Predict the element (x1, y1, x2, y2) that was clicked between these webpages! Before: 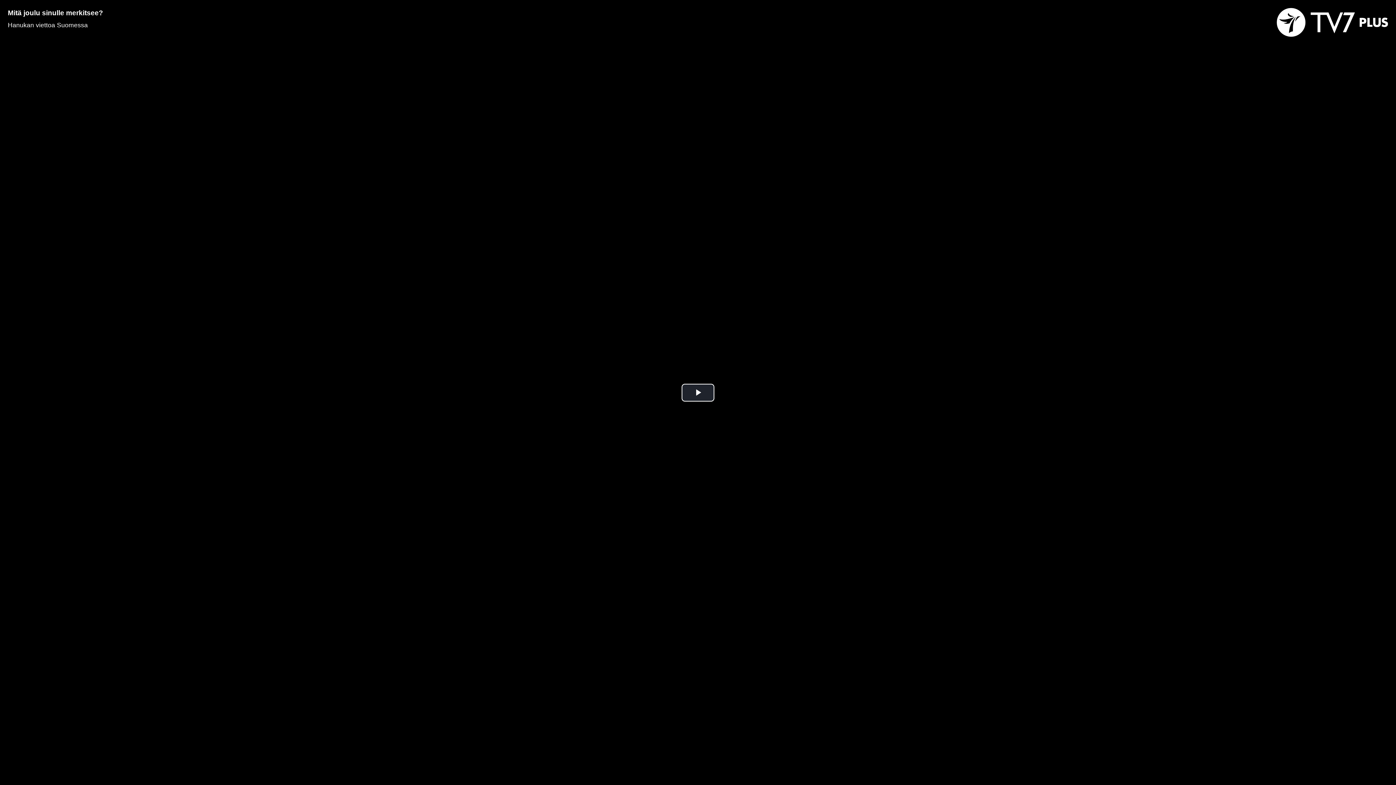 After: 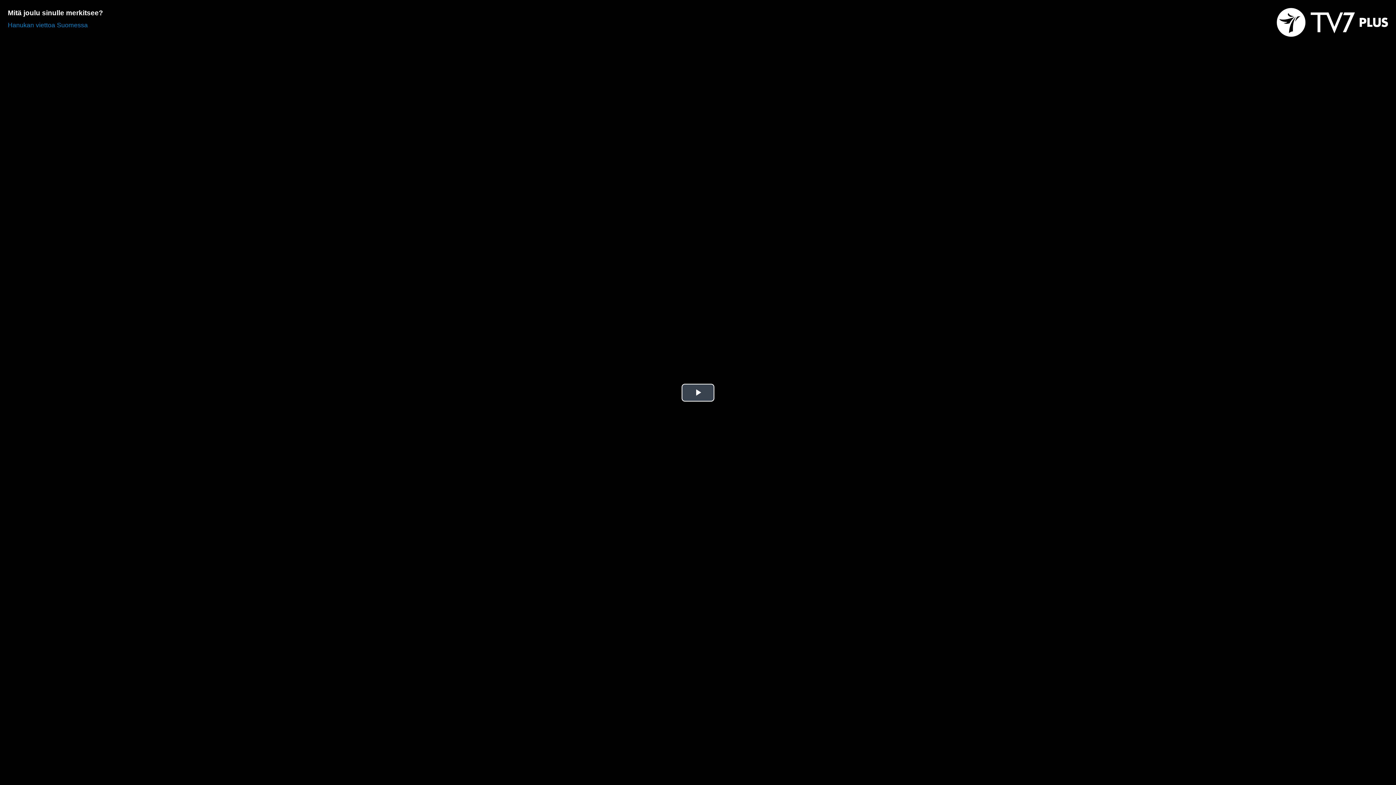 Action: bbox: (7, 21, 87, 28) label: Hanukan viettoa Suomessa